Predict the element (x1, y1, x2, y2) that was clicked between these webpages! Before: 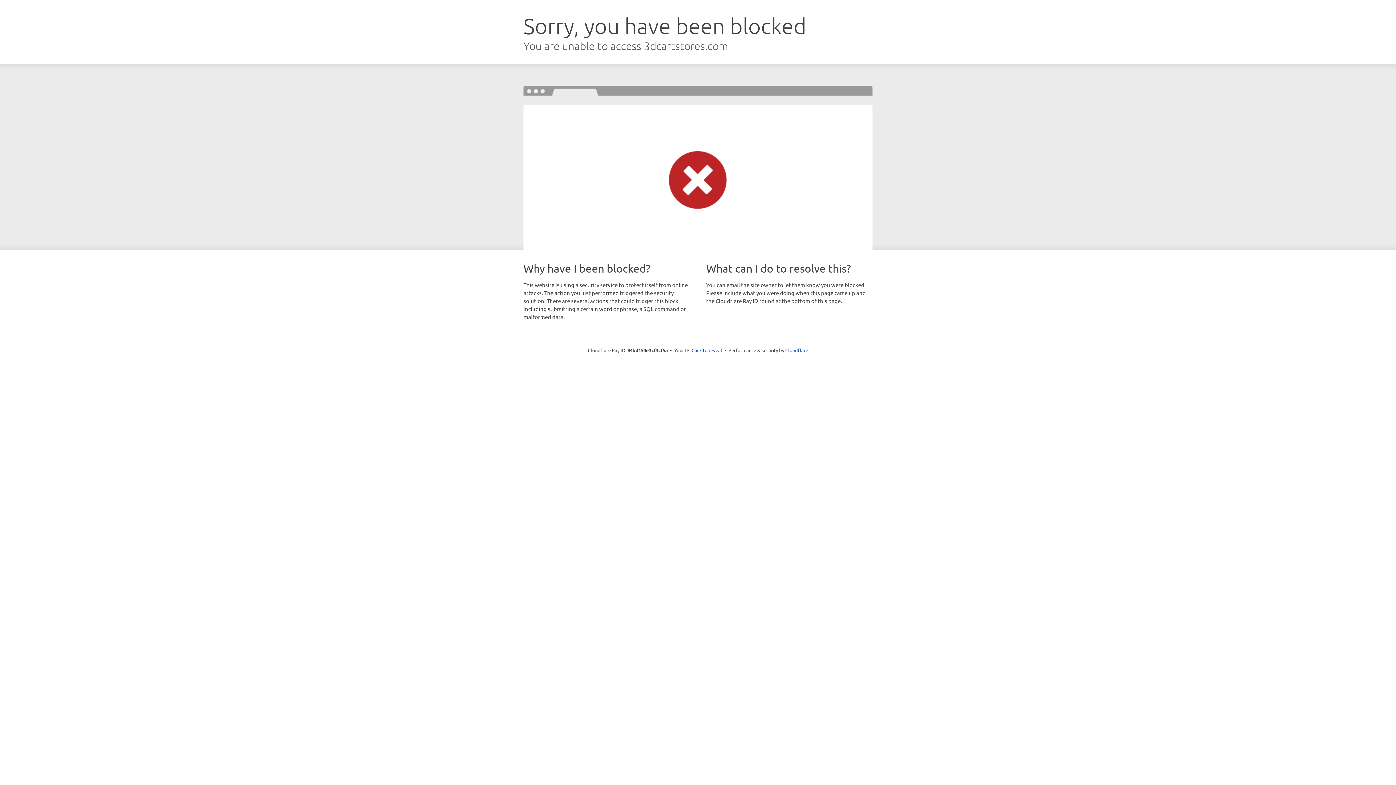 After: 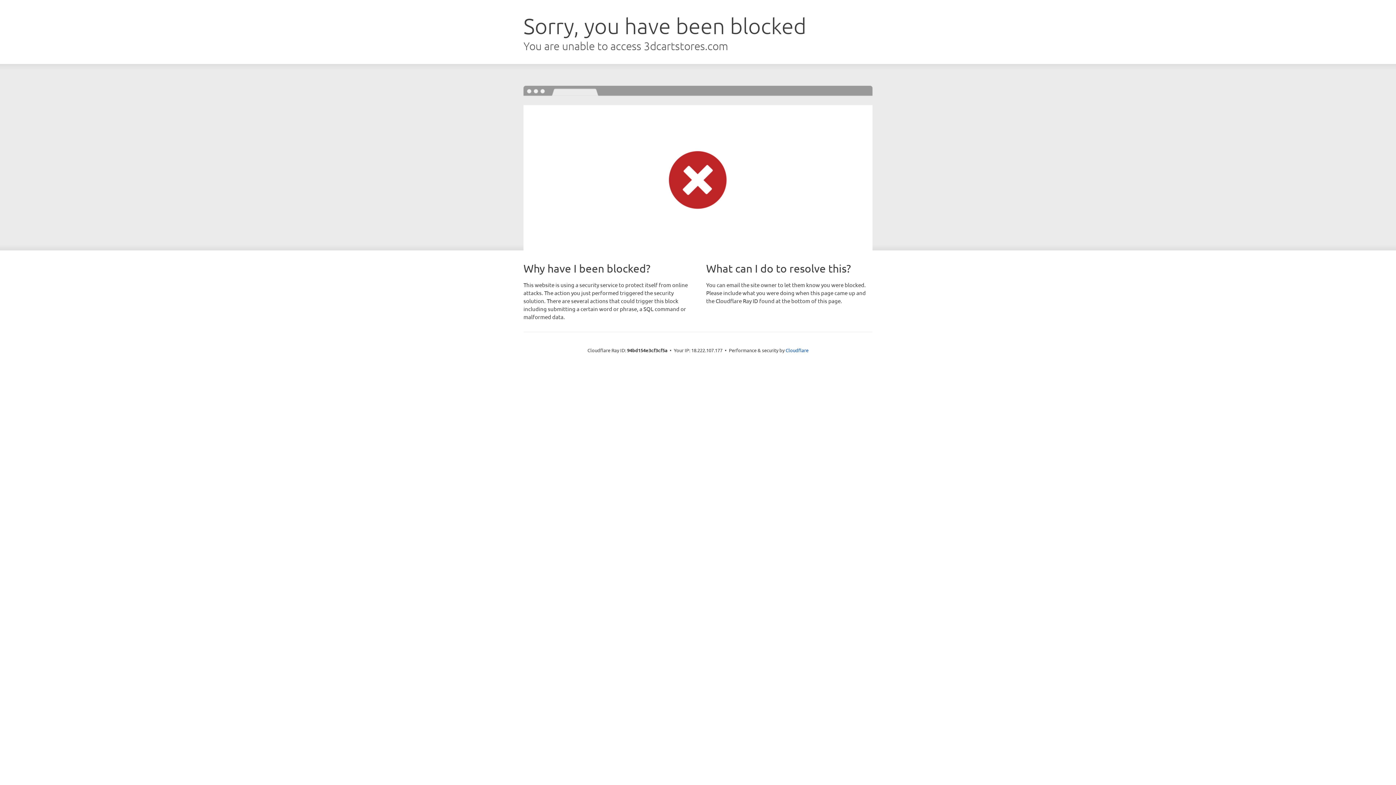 Action: bbox: (691, 346, 722, 353) label: Click to reveal